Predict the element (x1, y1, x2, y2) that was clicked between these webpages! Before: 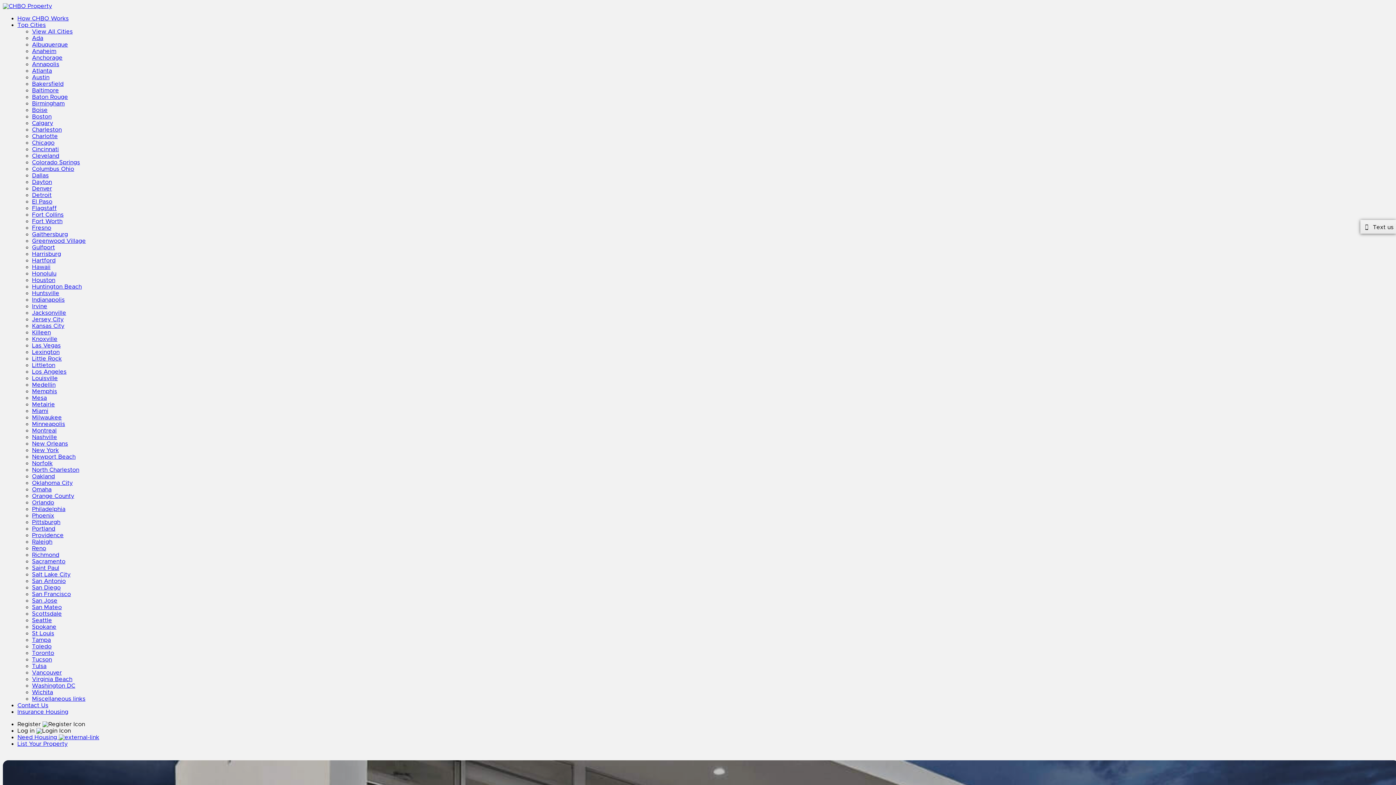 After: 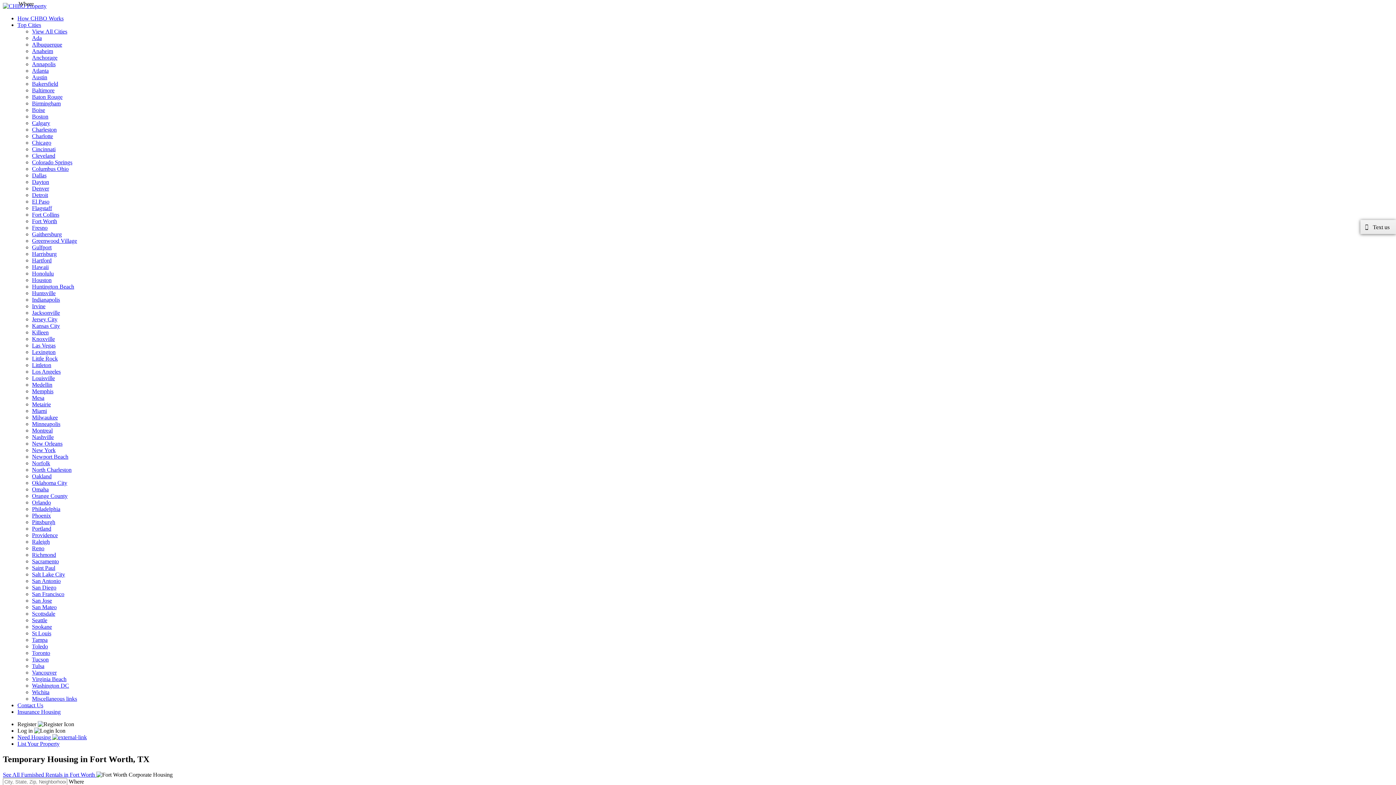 Action: label: Fort Worth bbox: (32, 218, 62, 224)